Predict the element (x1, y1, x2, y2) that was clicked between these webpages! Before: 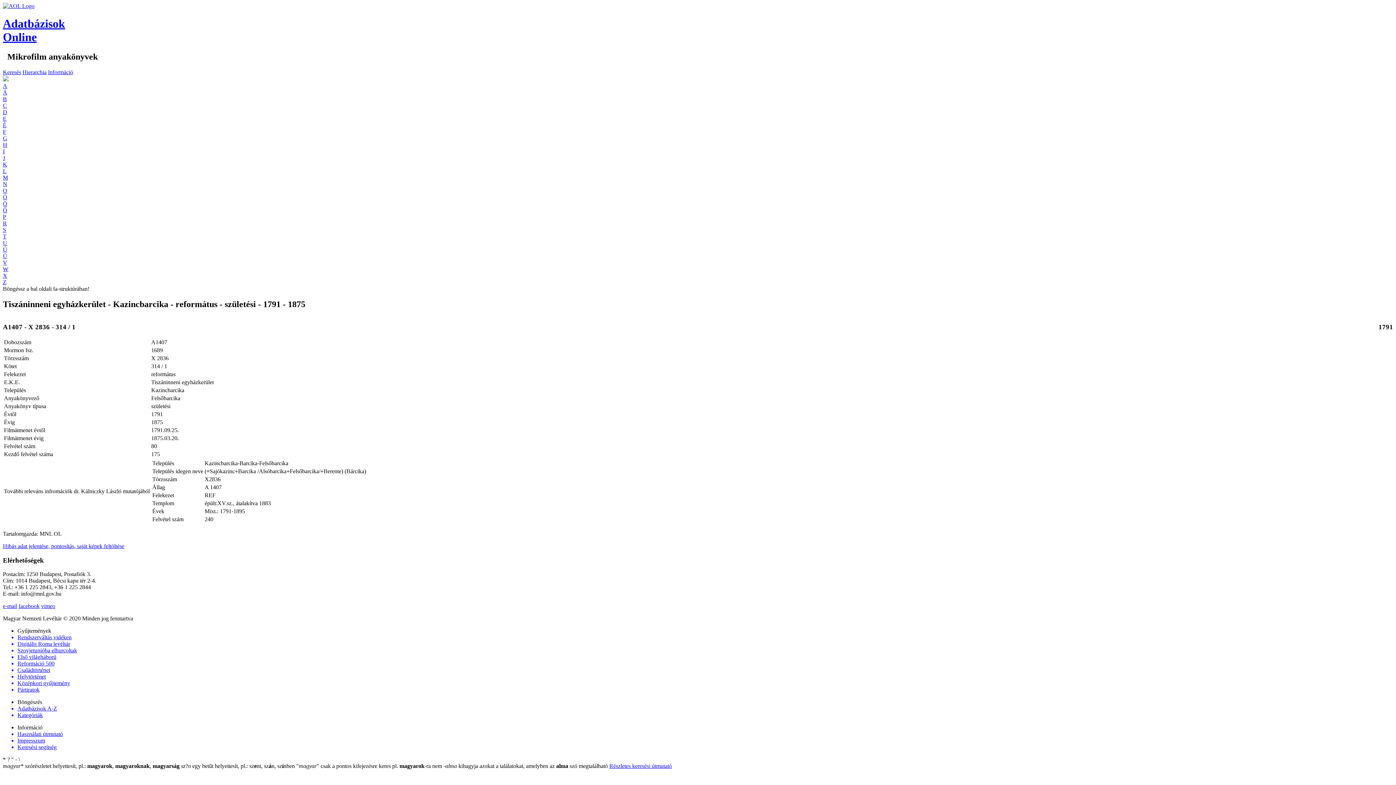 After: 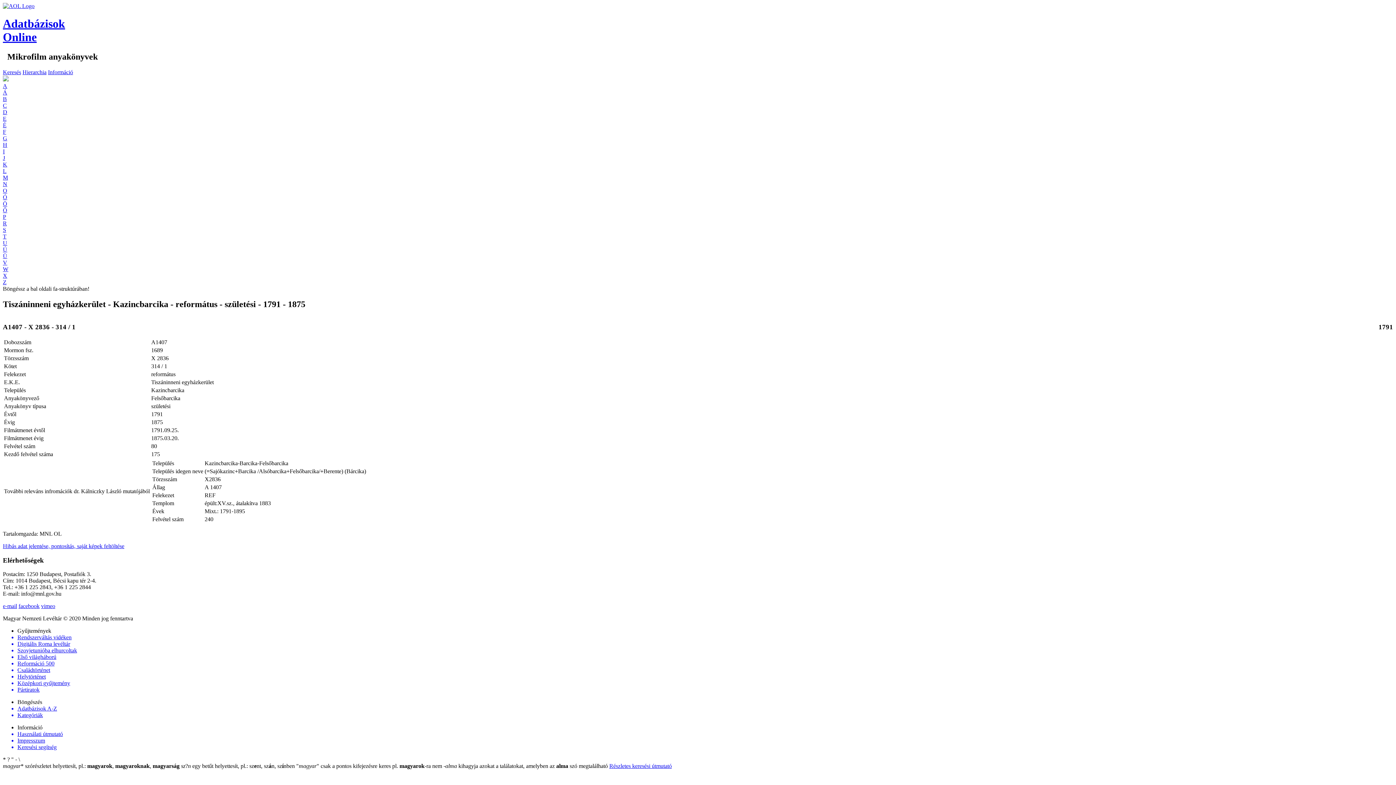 Action: label: vimeo bbox: (41, 603, 55, 609)